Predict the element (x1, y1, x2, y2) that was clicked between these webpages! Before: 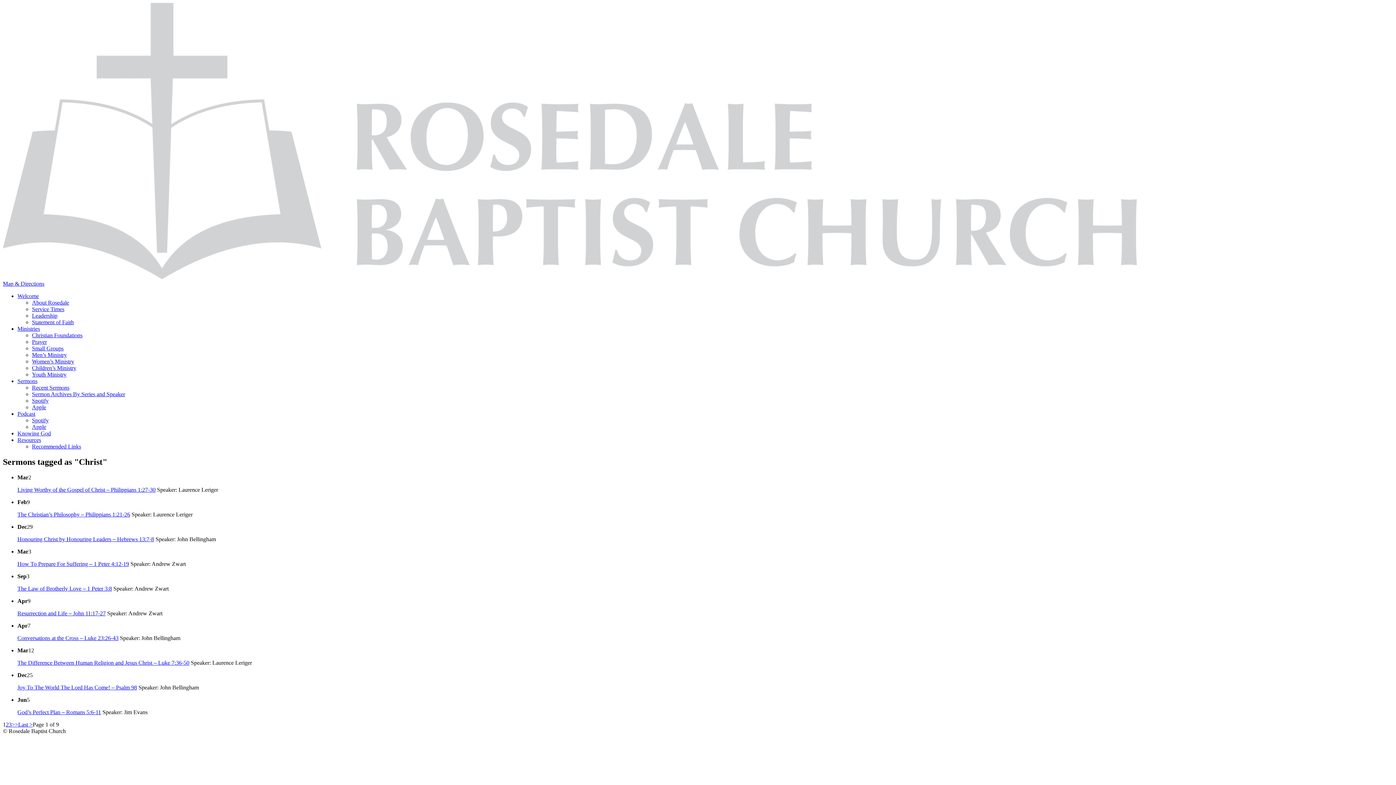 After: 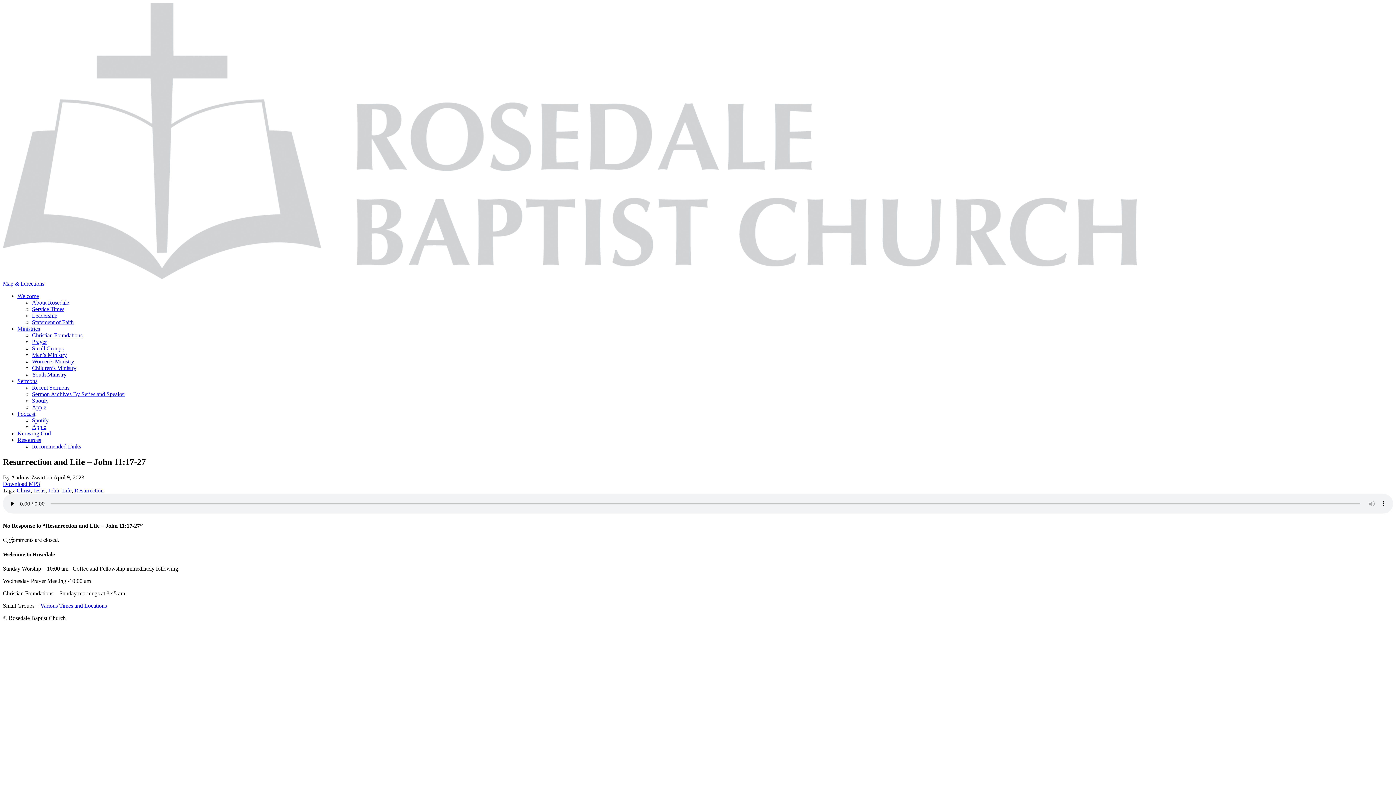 Action: label: Resurrection and Life – John 11:17-27 bbox: (17, 610, 105, 616)